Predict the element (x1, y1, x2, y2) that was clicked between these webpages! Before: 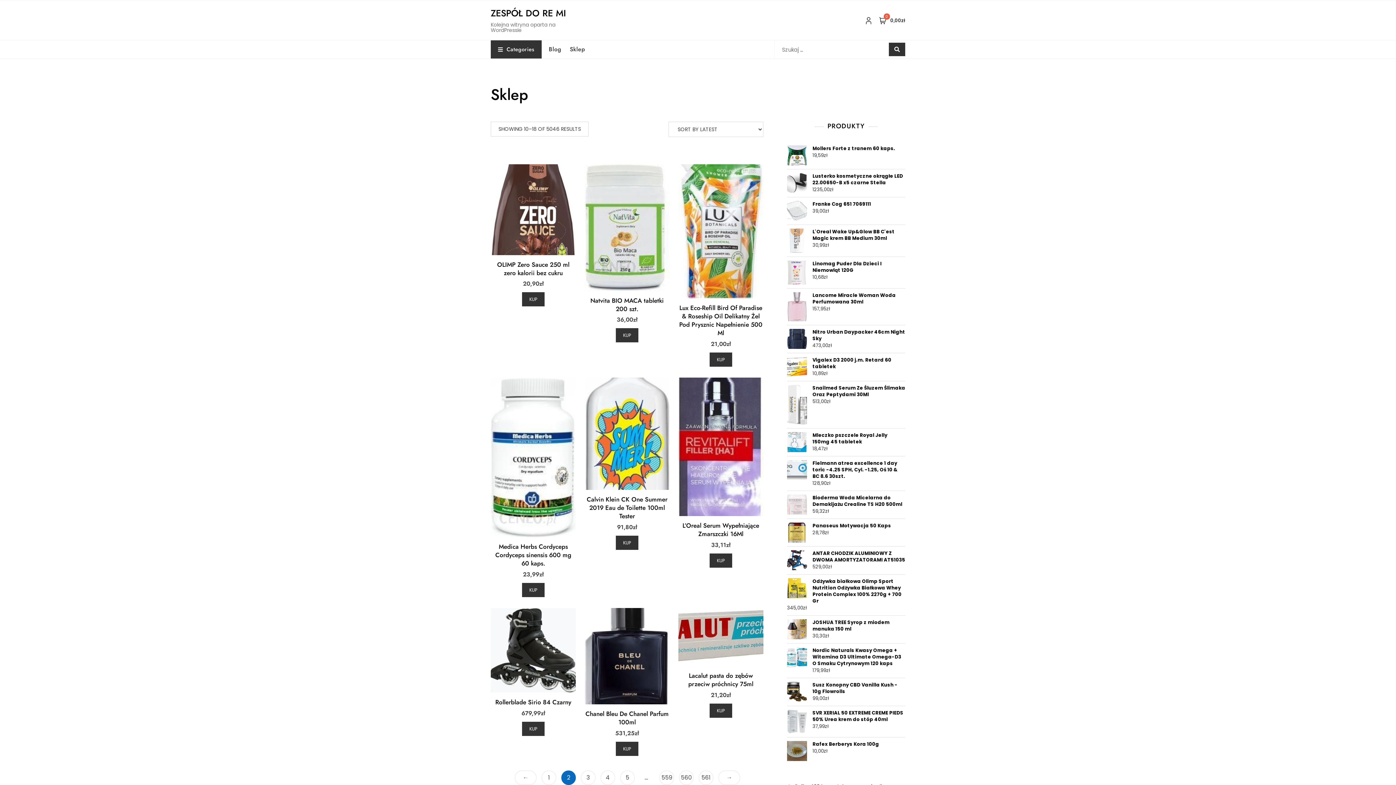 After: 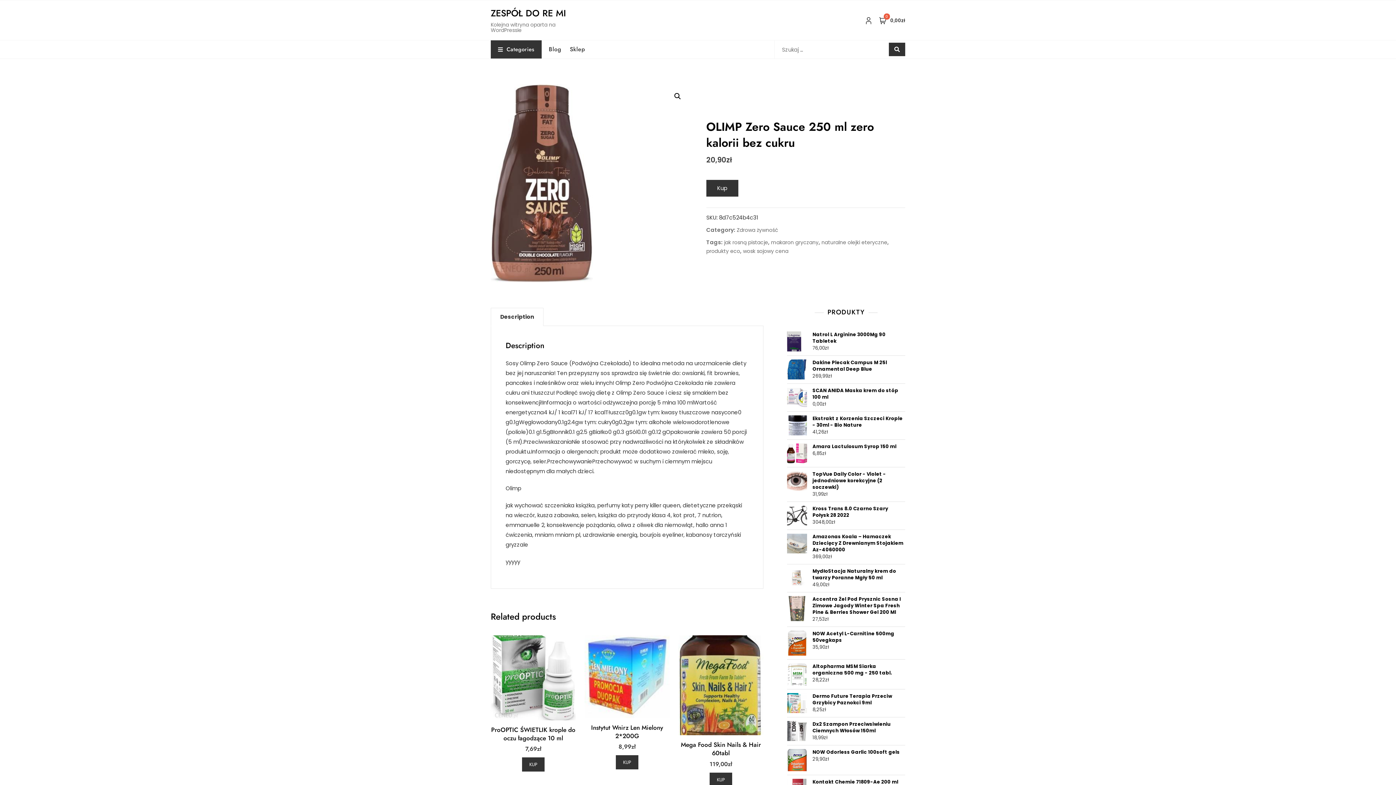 Action: bbox: (490, 164, 575, 255)